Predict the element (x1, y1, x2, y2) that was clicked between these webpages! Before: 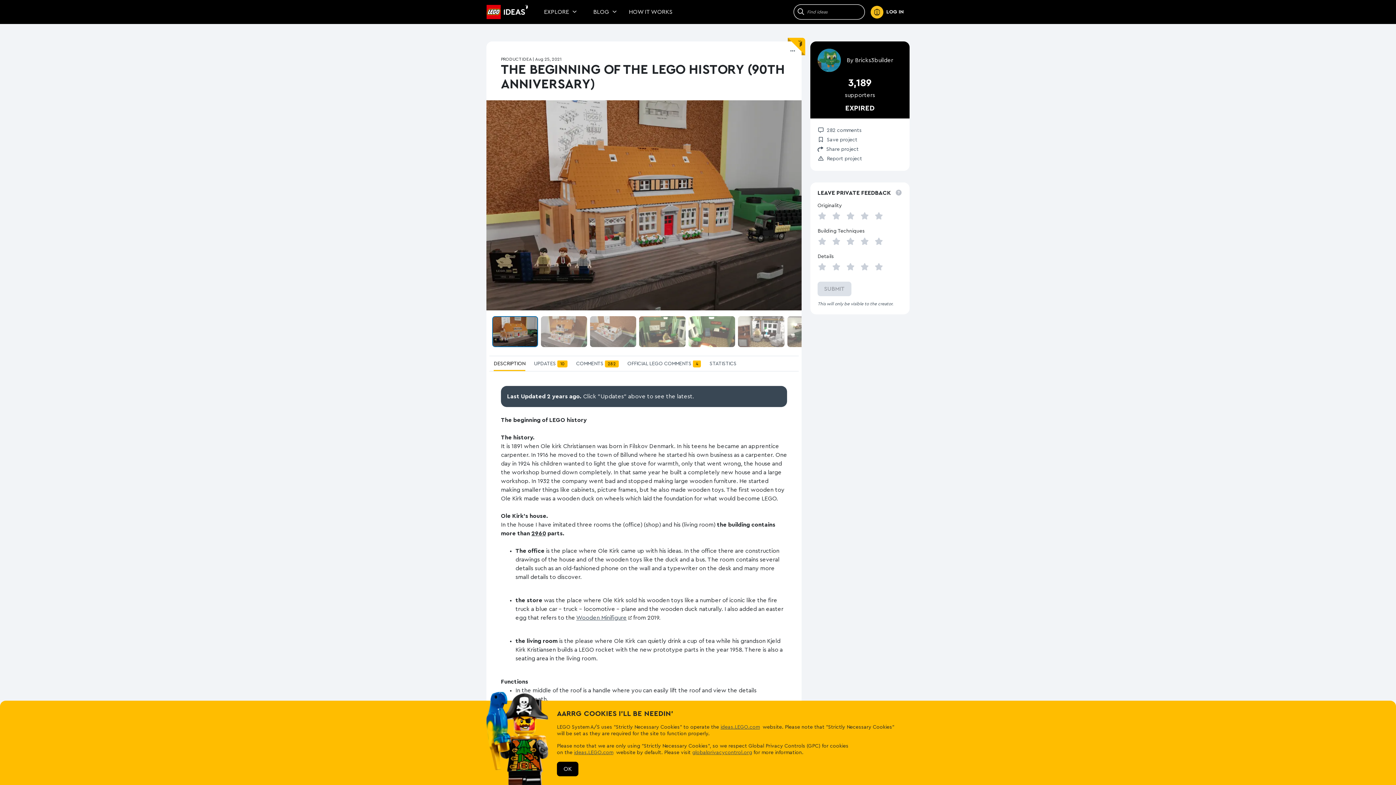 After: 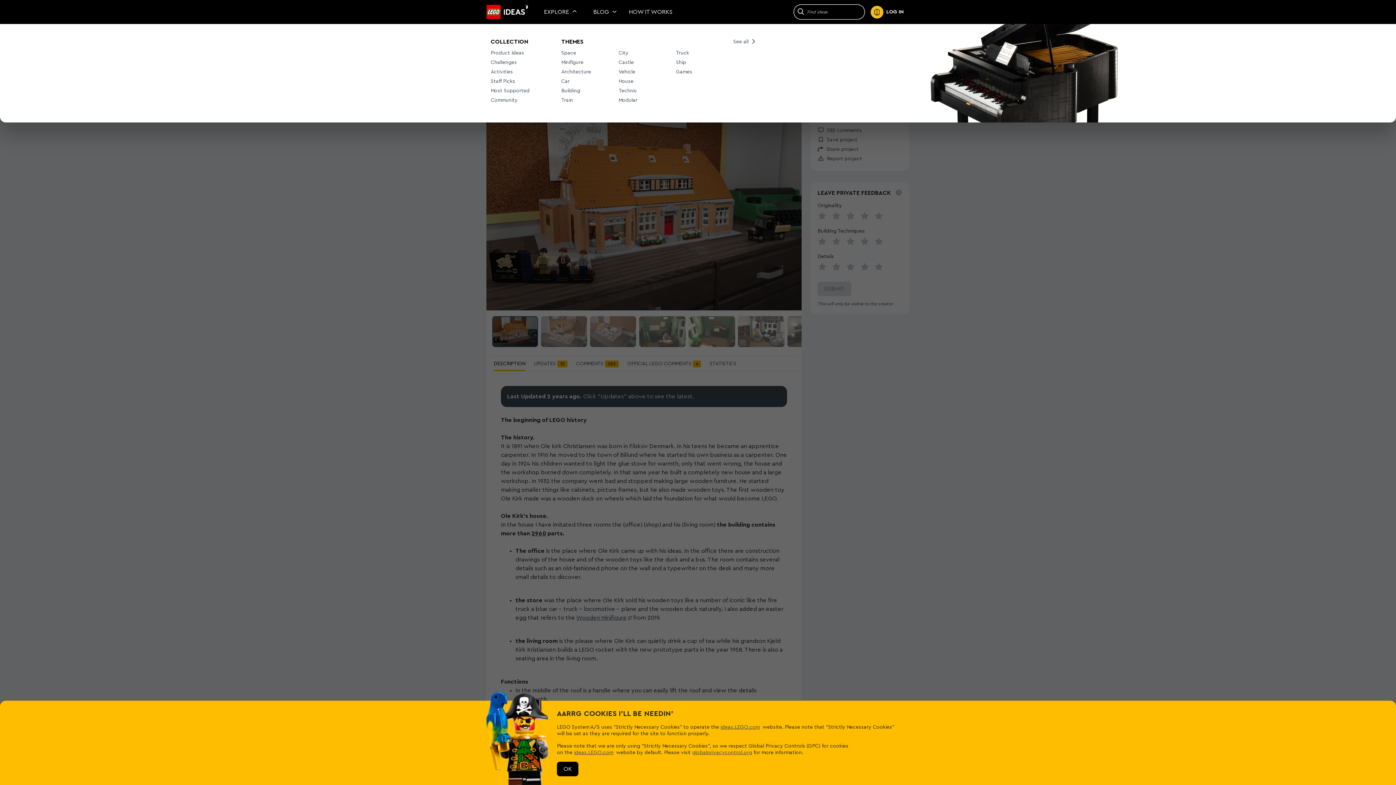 Action: bbox: (538, 4, 583, 19) label: EXPLORE